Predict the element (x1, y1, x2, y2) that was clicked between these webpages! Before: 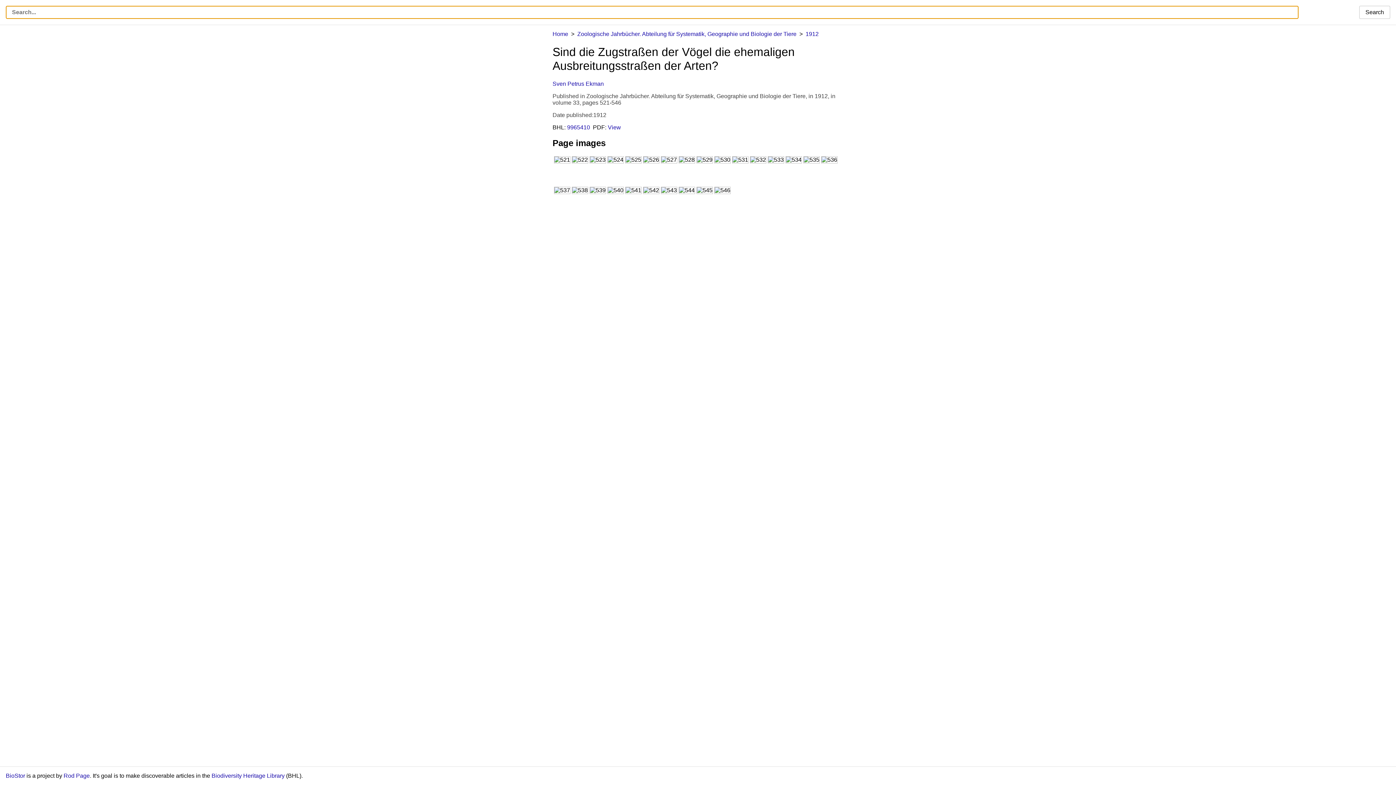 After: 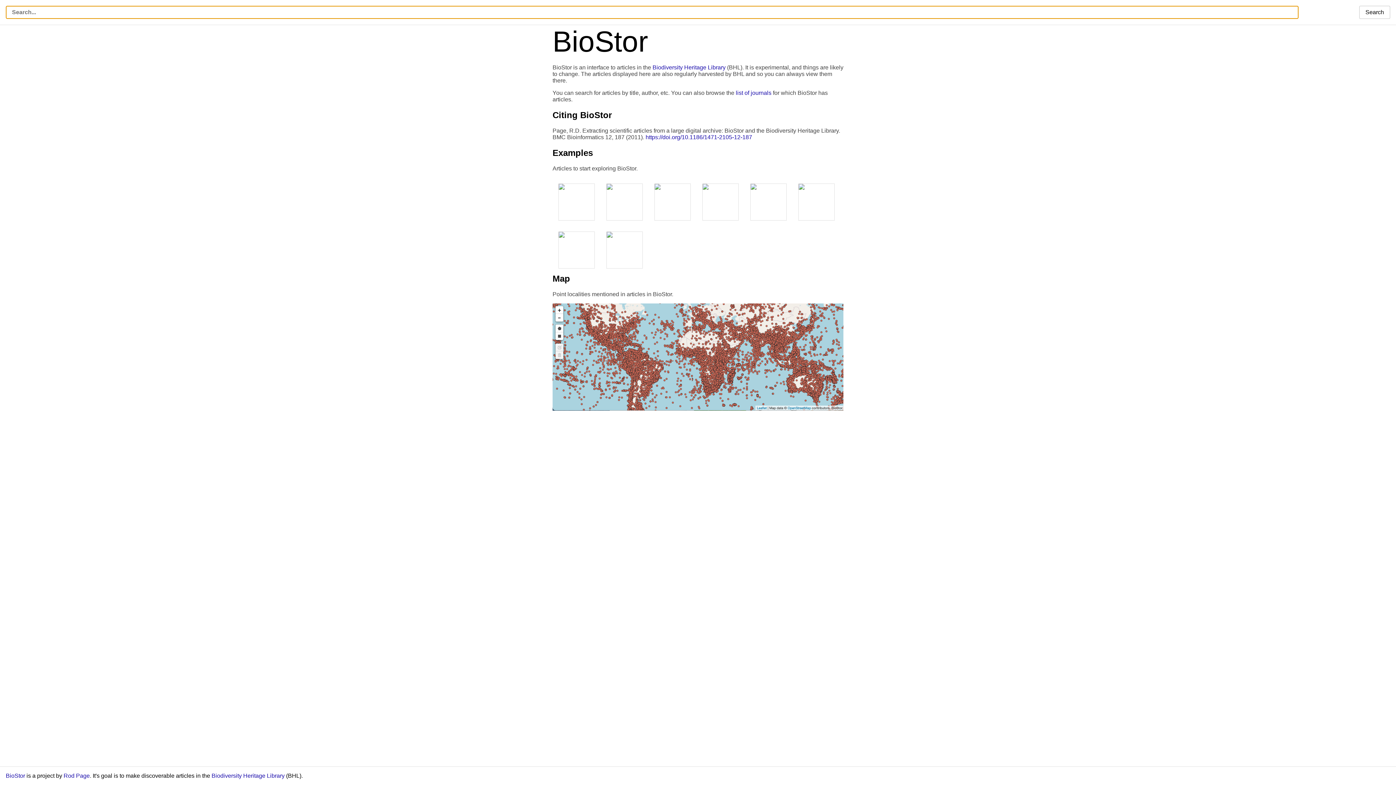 Action: bbox: (5, 773, 25, 779) label: BioStor